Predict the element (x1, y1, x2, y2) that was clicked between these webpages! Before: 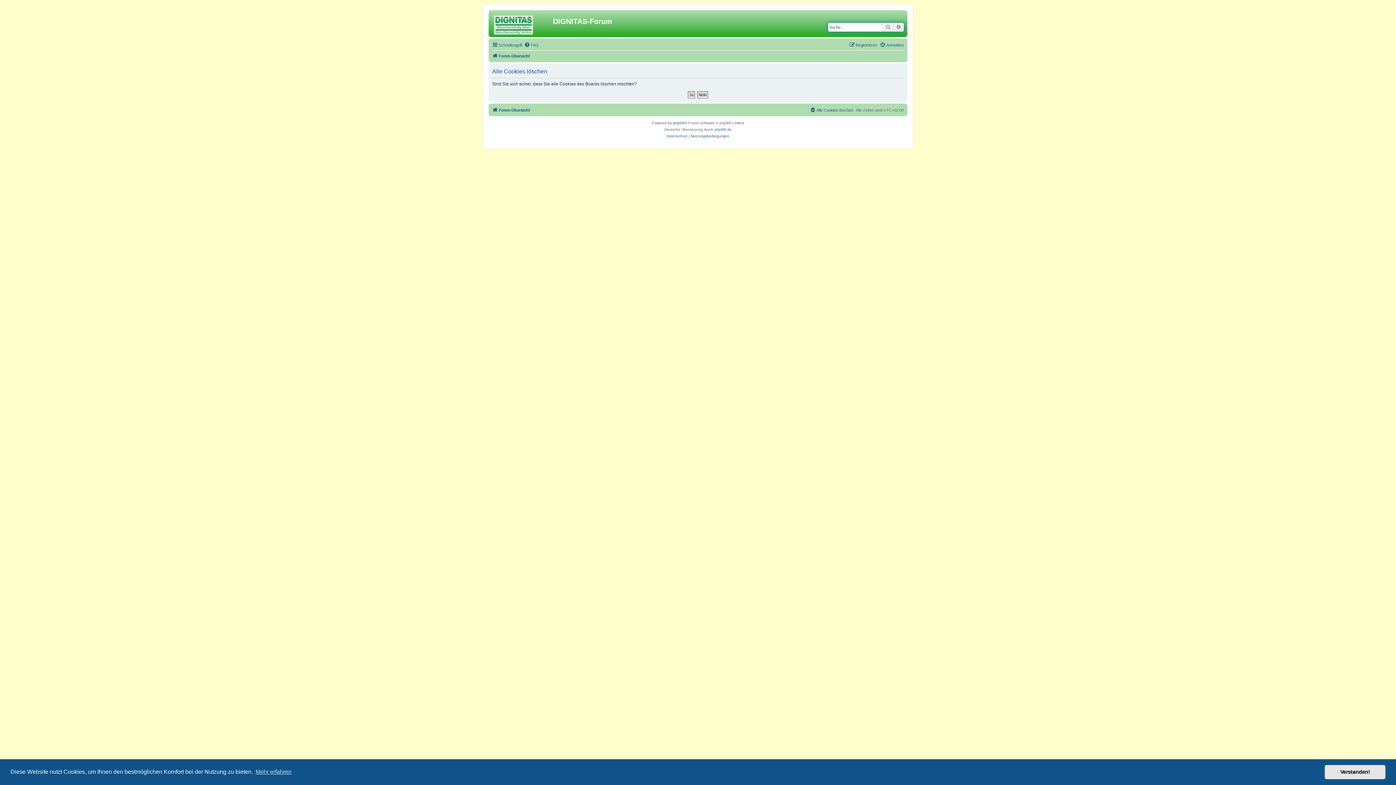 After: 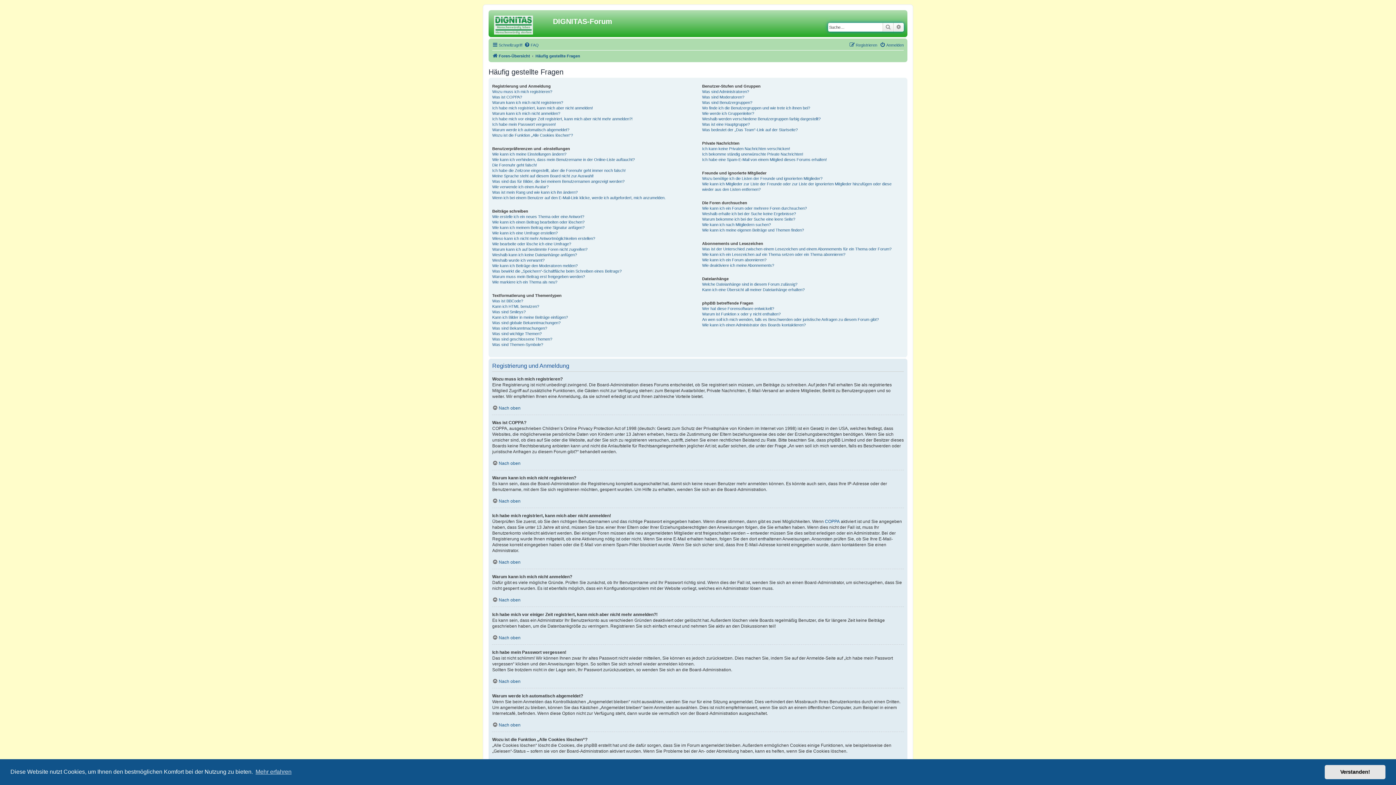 Action: bbox: (524, 40, 538, 49) label: FAQ